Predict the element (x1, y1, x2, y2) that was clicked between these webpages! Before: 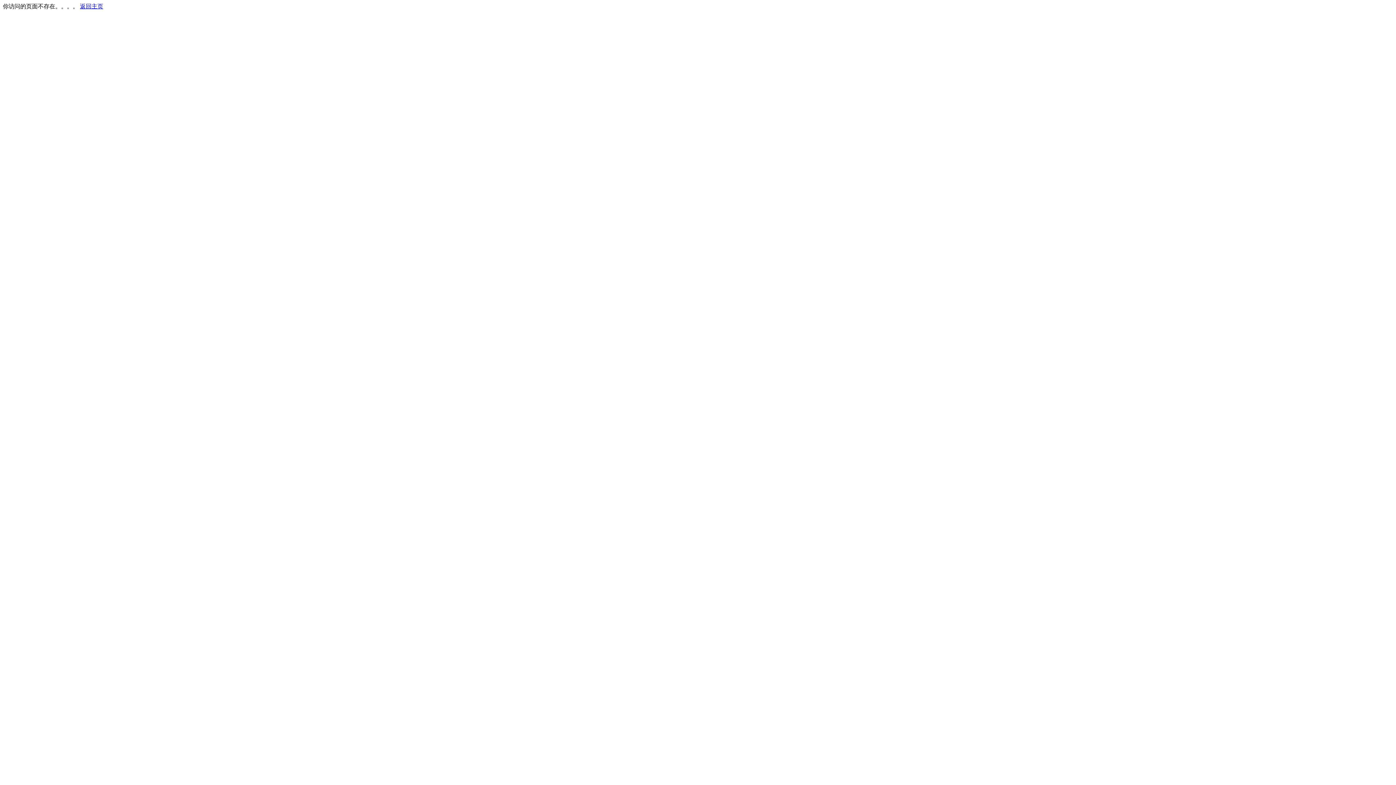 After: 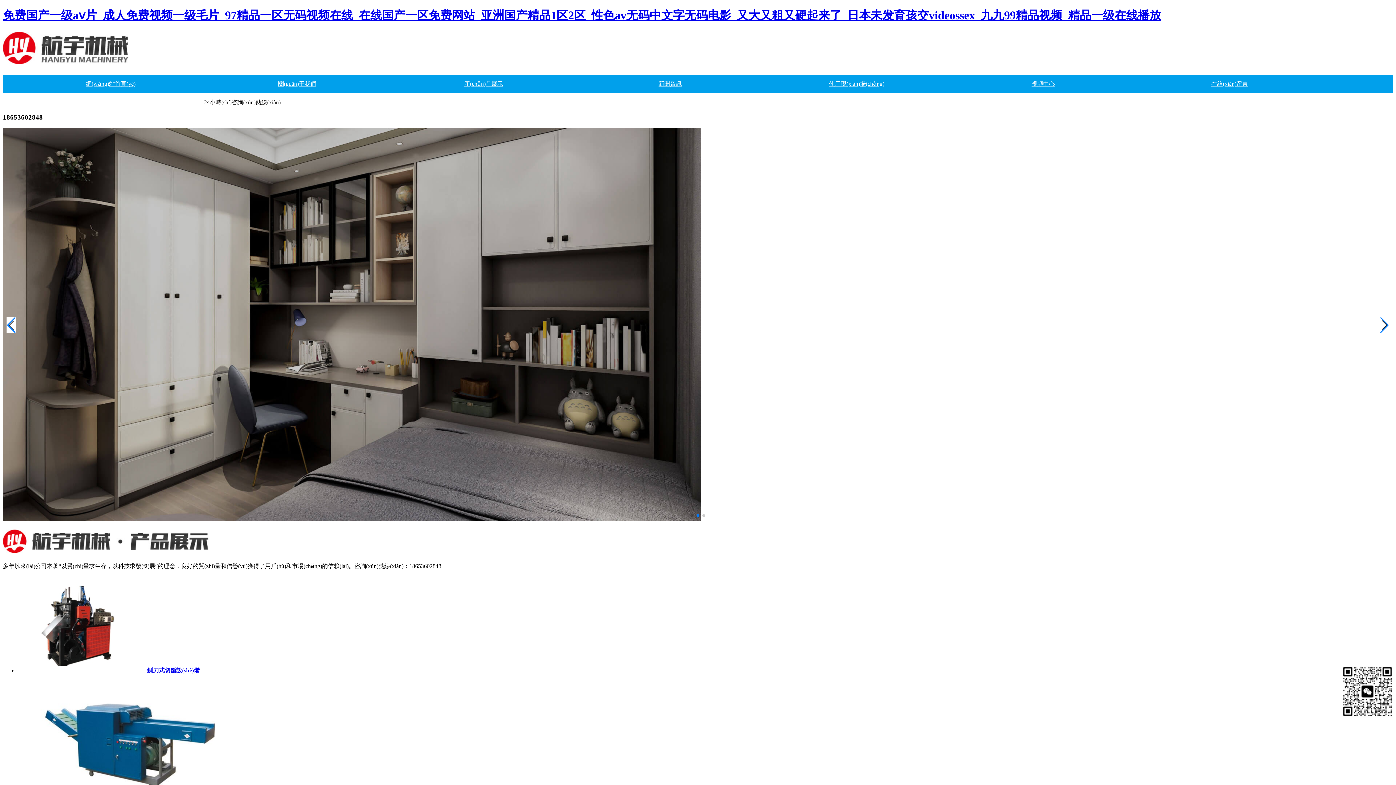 Action: label: 返回主页 bbox: (80, 3, 103, 9)